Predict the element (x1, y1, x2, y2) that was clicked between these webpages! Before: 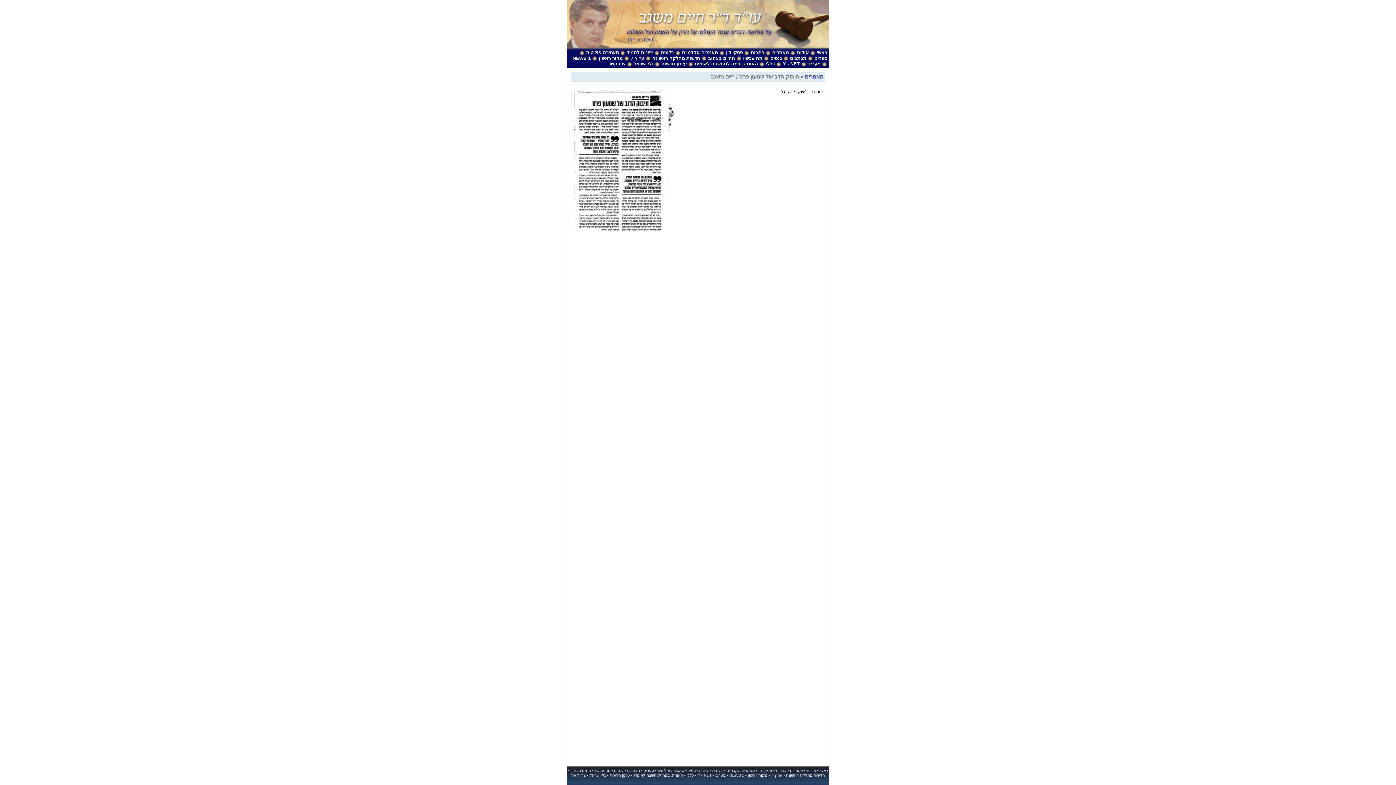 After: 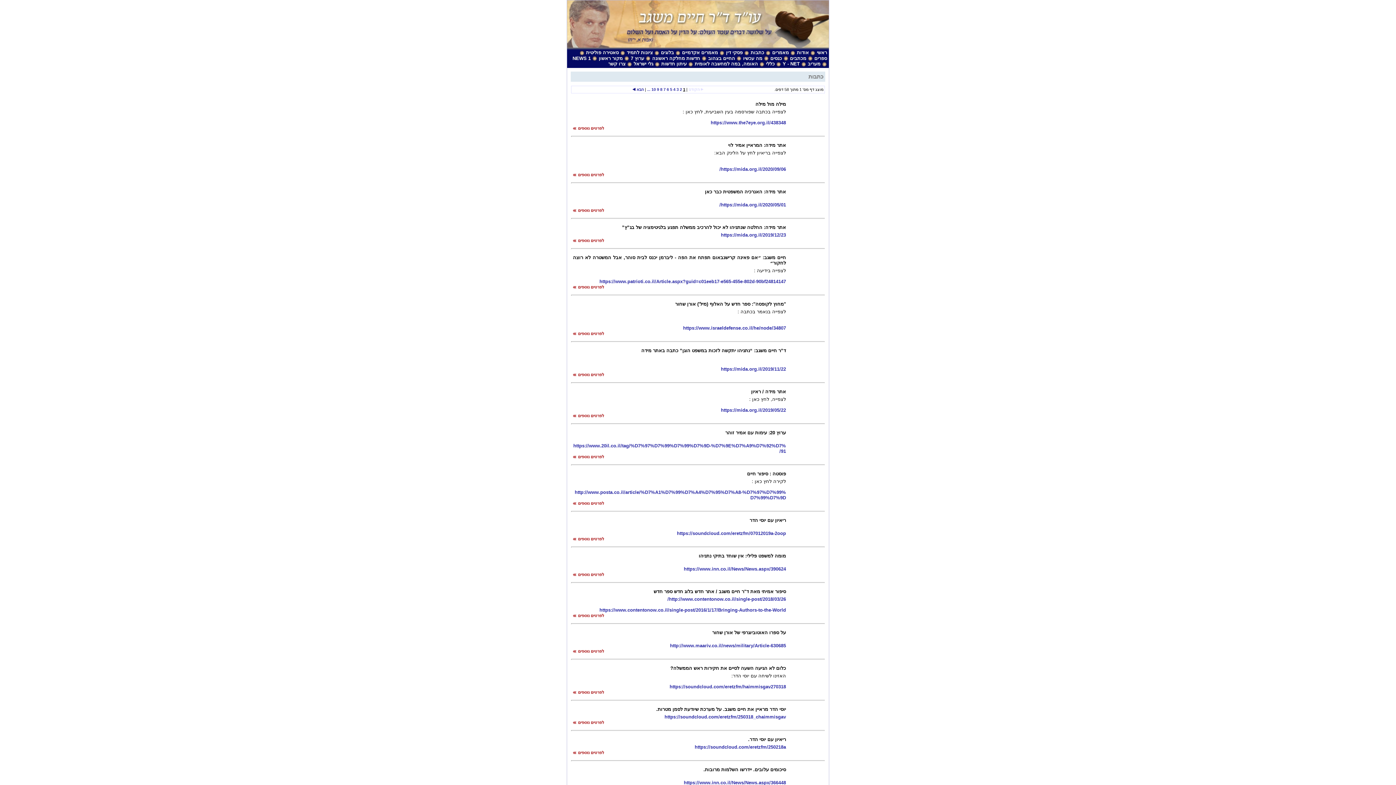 Action: bbox: (750, 49, 764, 55) label: כתבות